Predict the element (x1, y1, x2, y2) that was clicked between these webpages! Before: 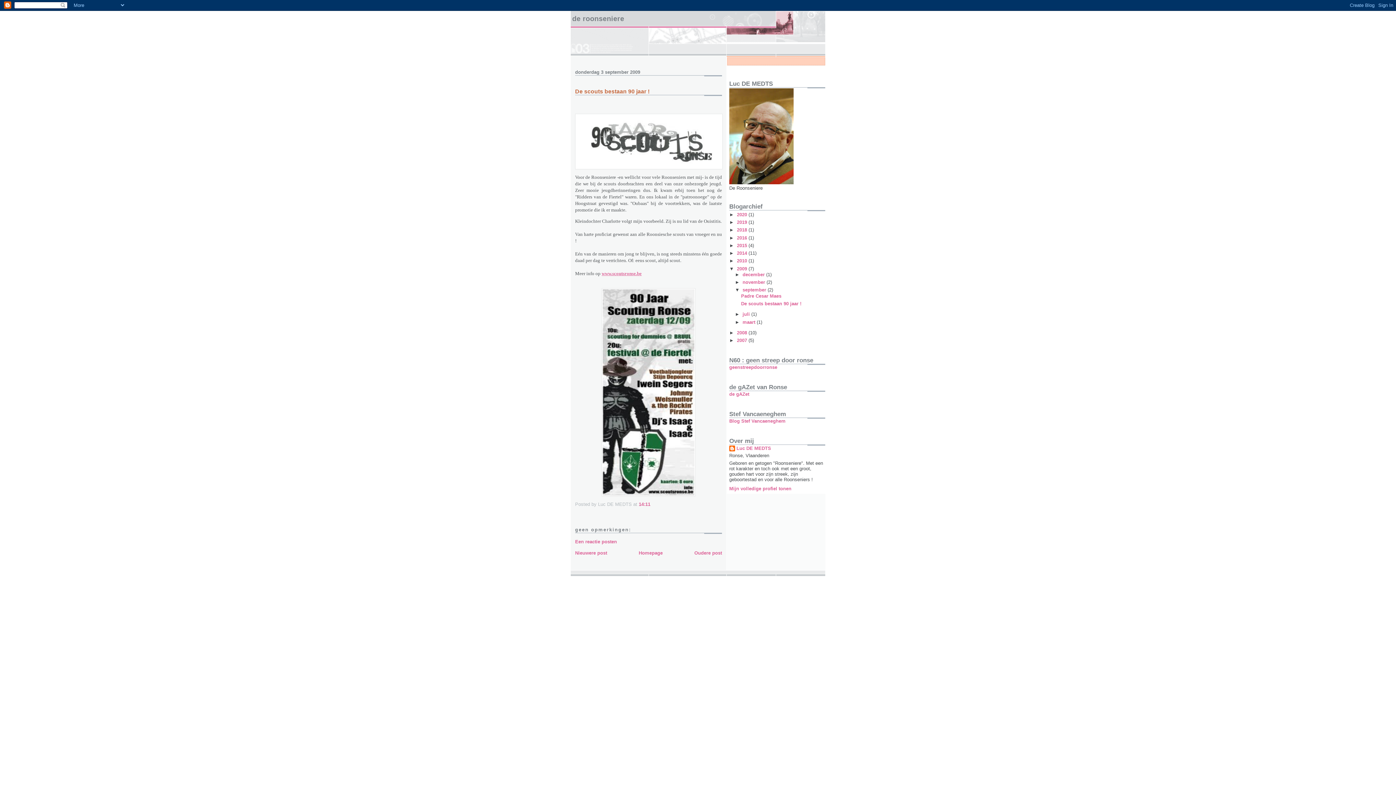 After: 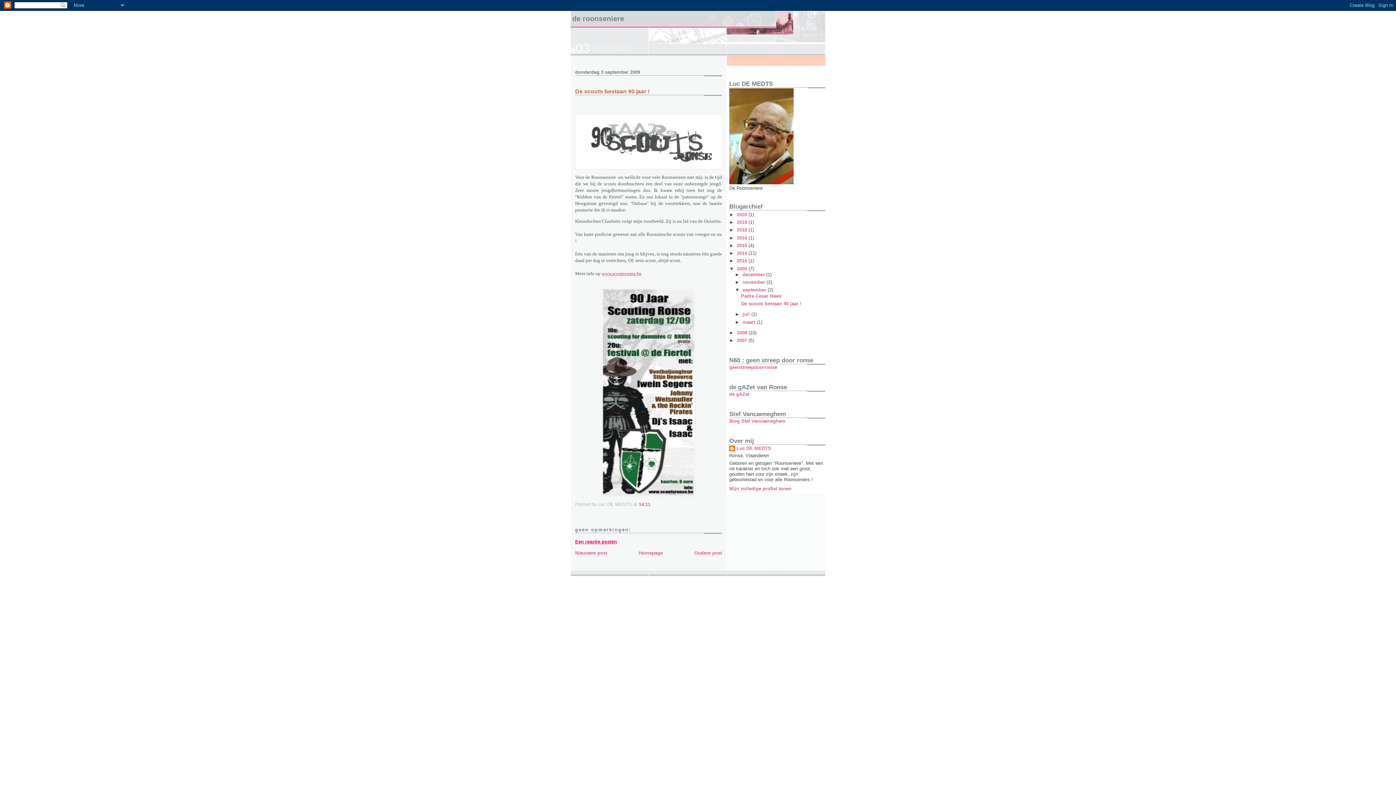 Action: label: Een reactie posten bbox: (575, 539, 617, 544)